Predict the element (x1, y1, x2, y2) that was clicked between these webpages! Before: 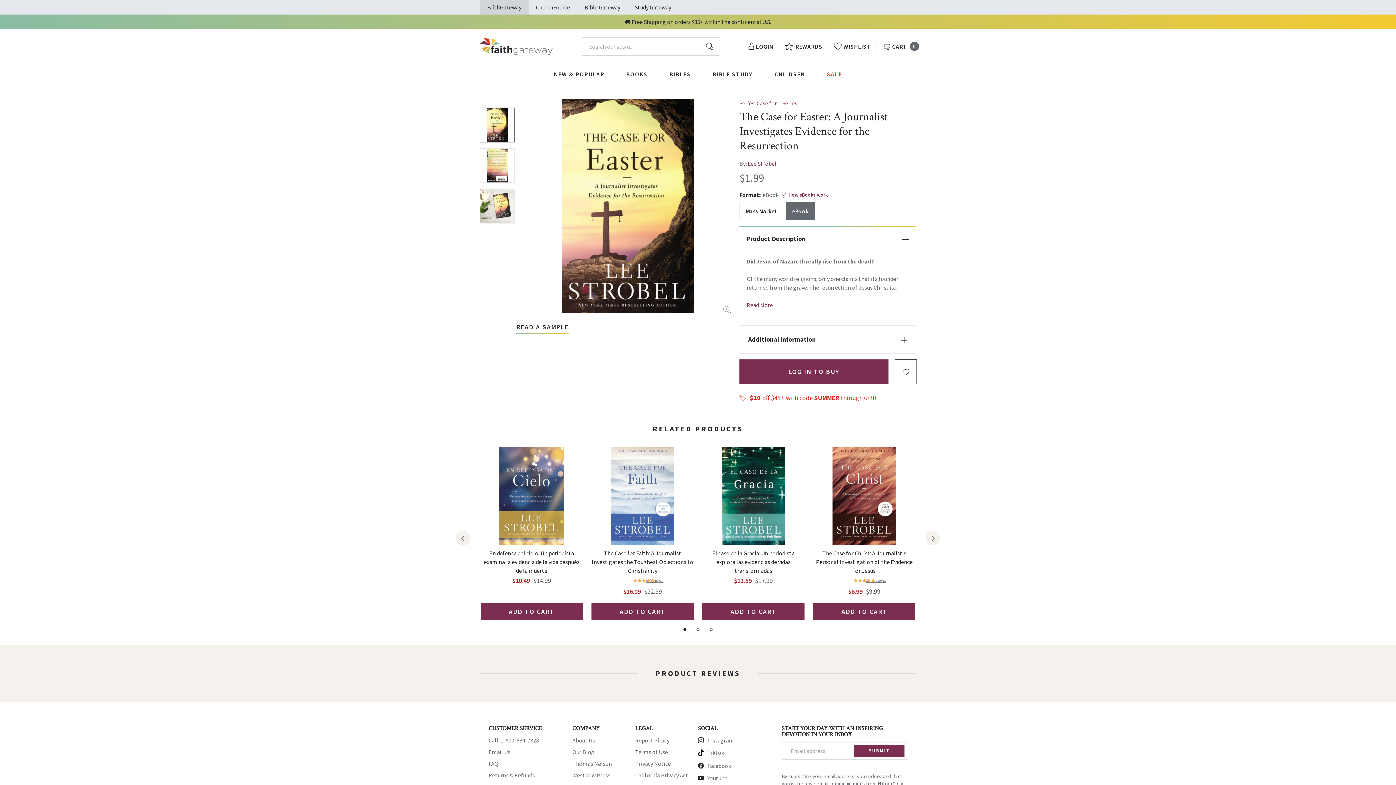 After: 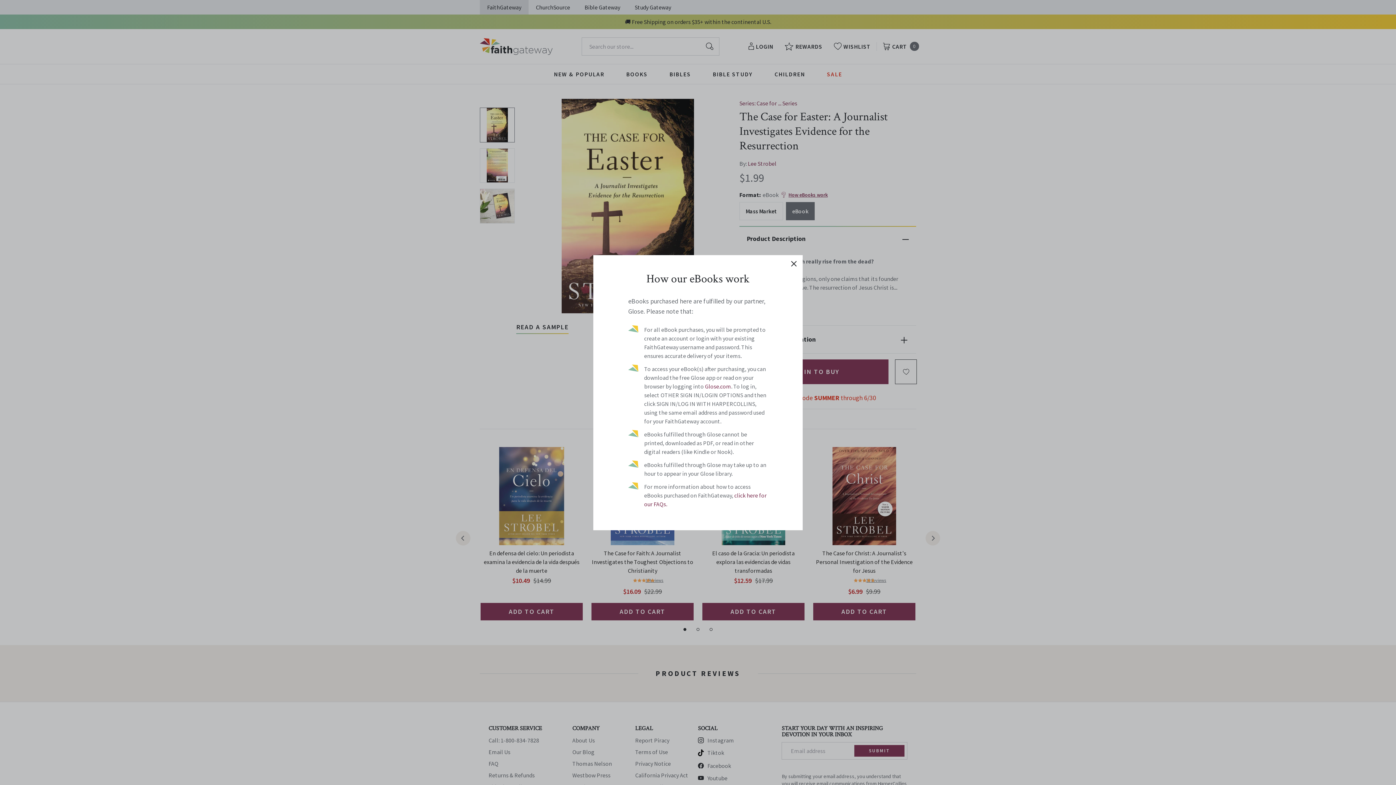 Action: label: How eBooks work bbox: (788, 191, 828, 198)